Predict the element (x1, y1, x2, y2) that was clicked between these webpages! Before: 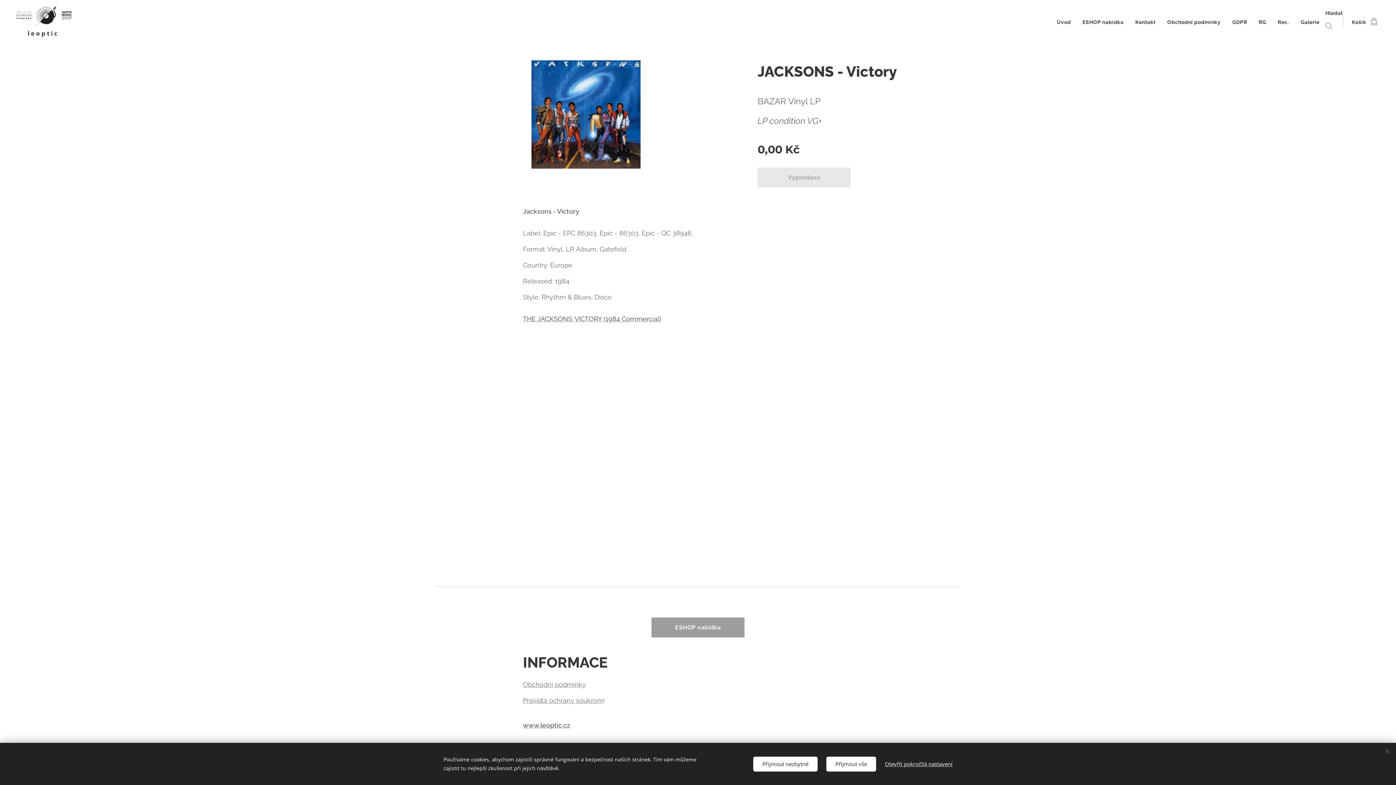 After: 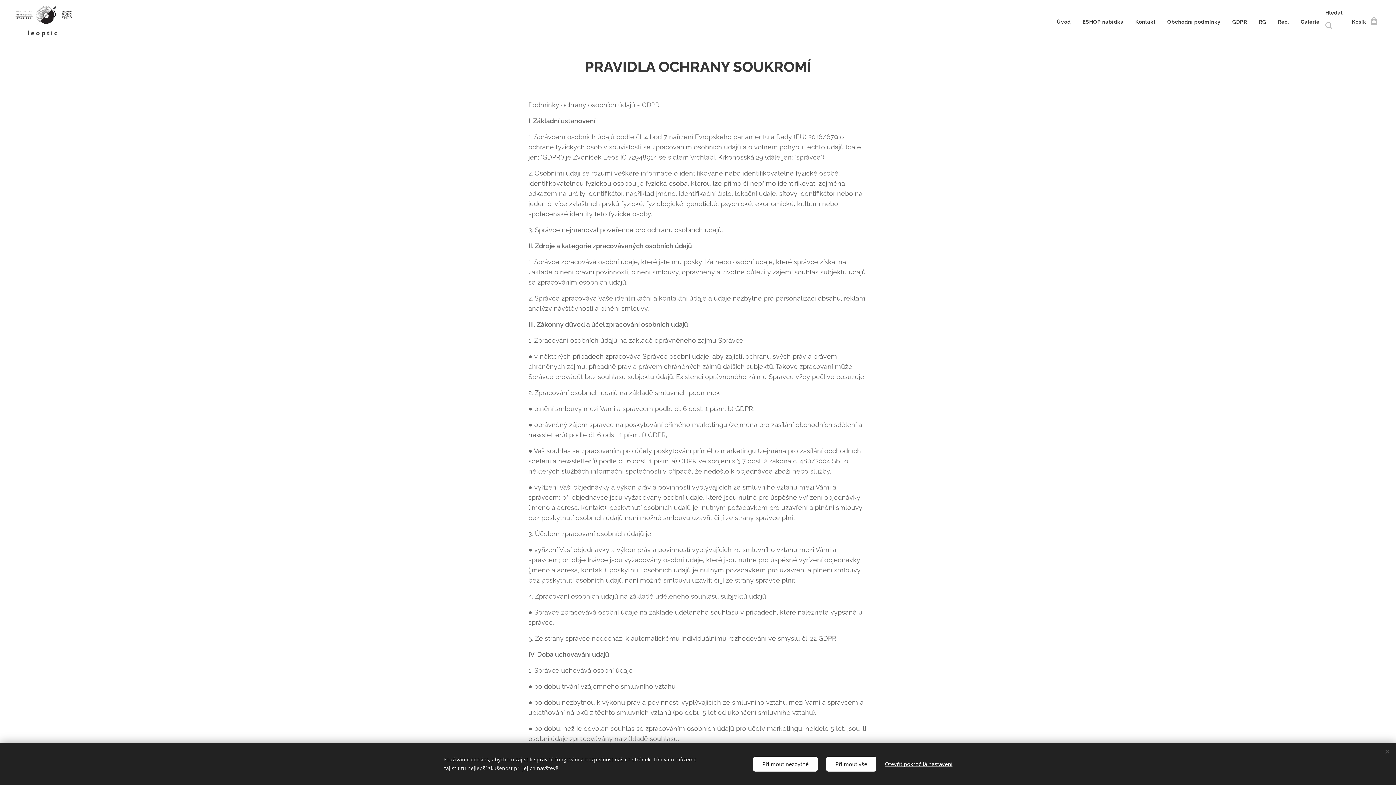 Action: label: GDPR bbox: (1226, 13, 1253, 31)